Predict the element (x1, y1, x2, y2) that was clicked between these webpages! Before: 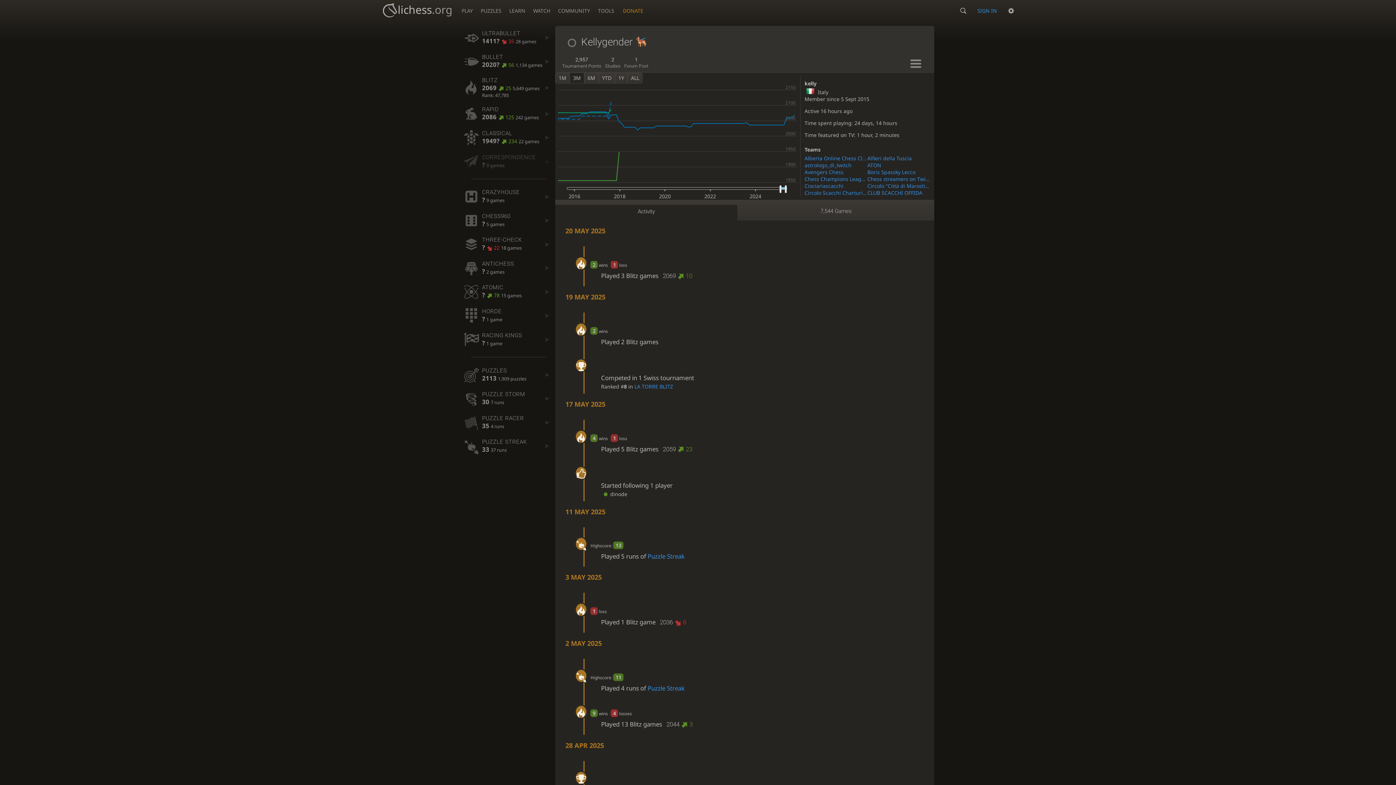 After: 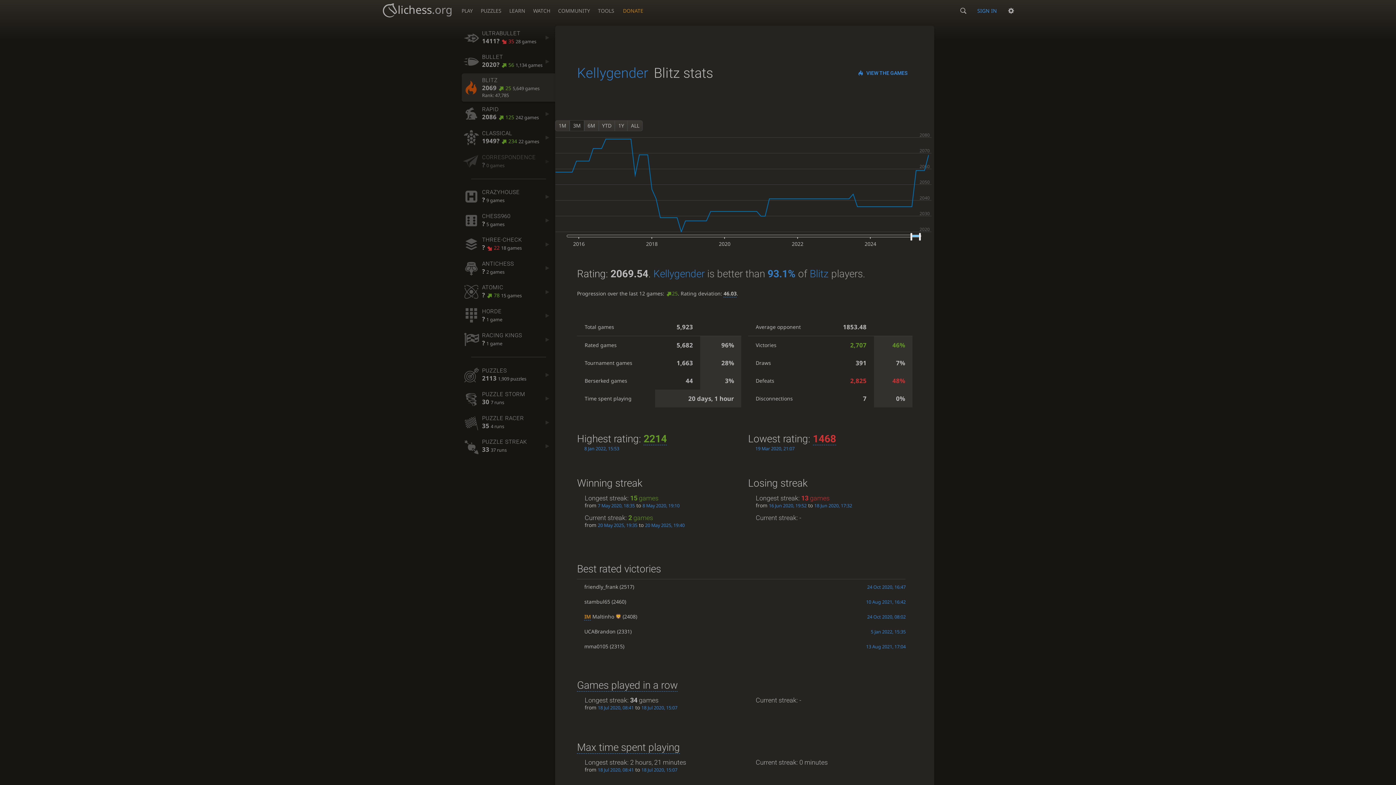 Action: label: BLITZ
2069 25 5,649 games
Rank: 47,785 bbox: (461, 73, 555, 101)